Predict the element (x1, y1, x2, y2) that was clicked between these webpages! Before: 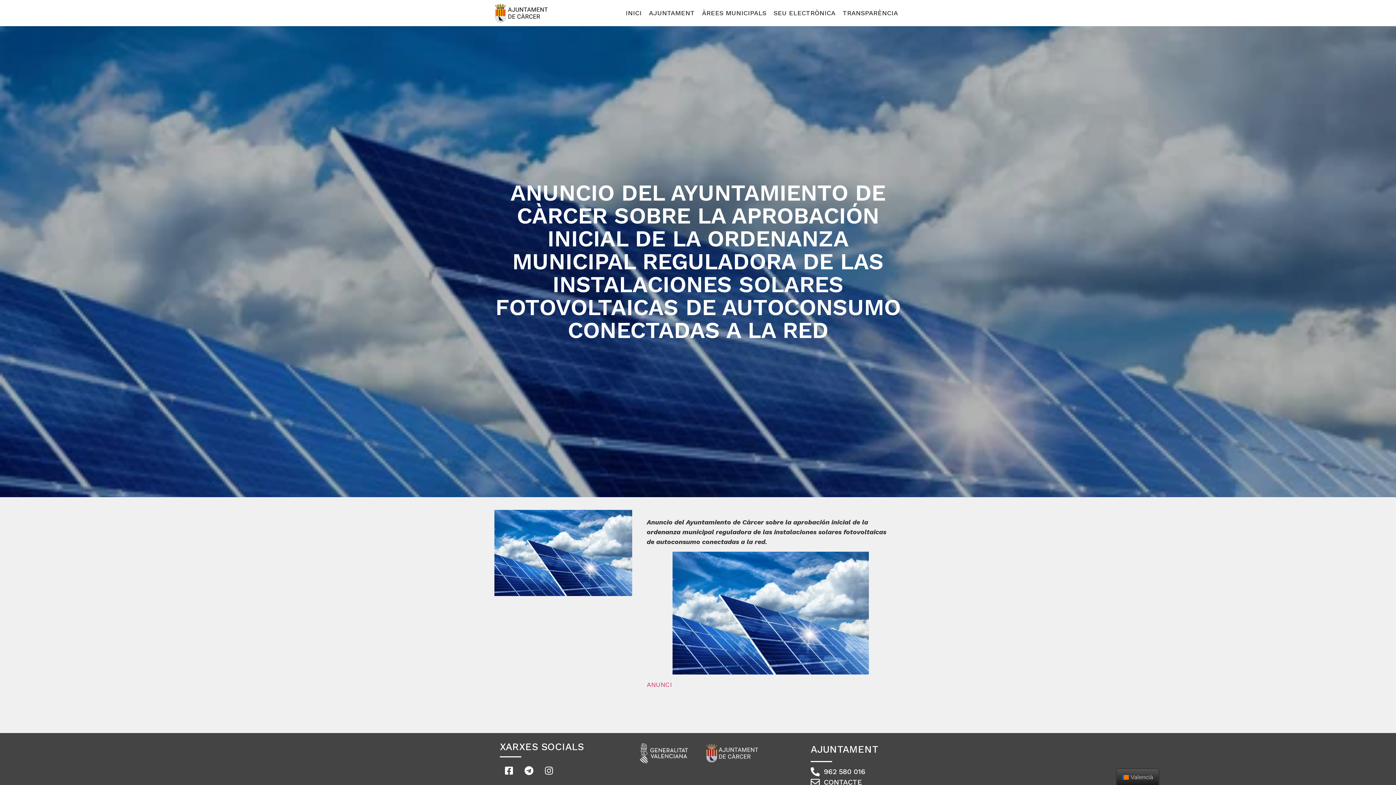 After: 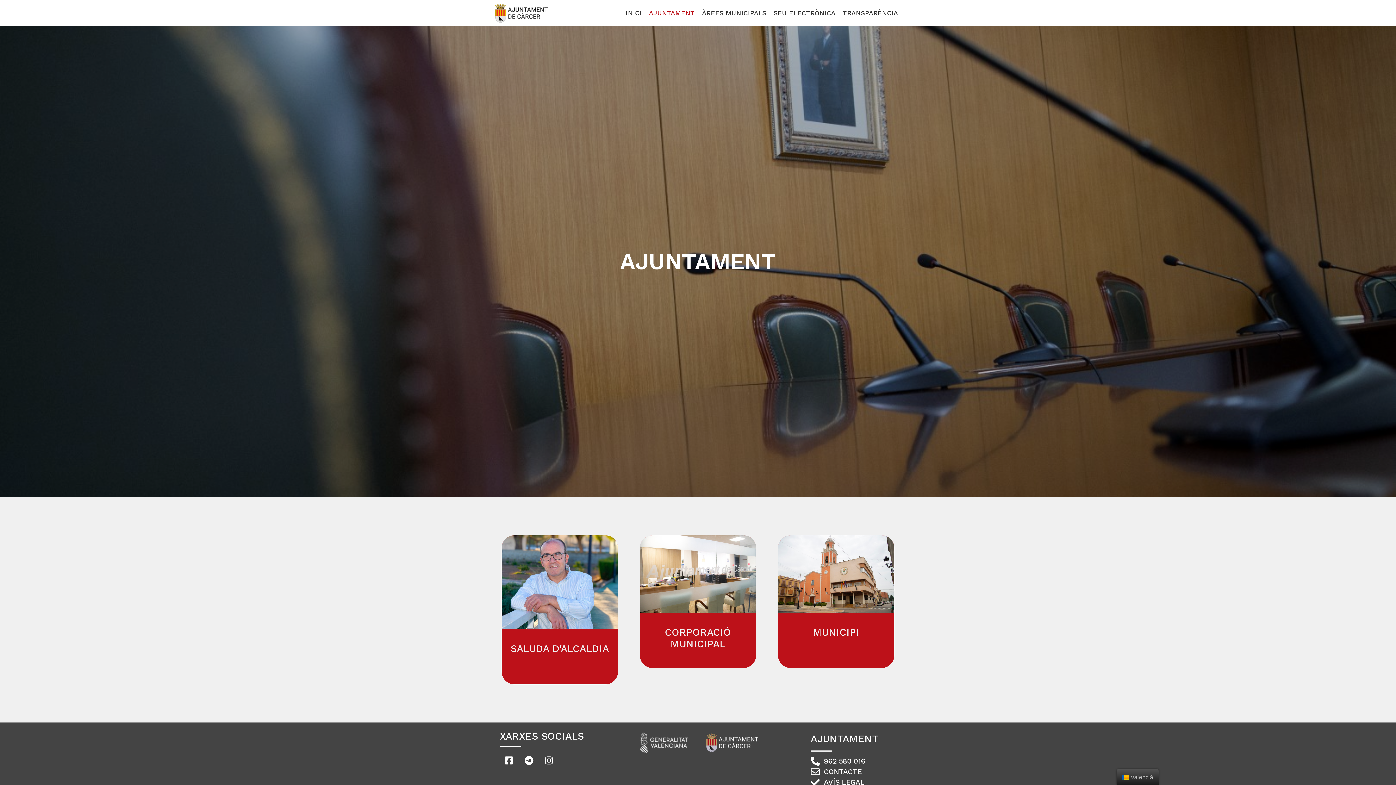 Action: bbox: (645, 8, 698, 17) label: AJUNTAMENT